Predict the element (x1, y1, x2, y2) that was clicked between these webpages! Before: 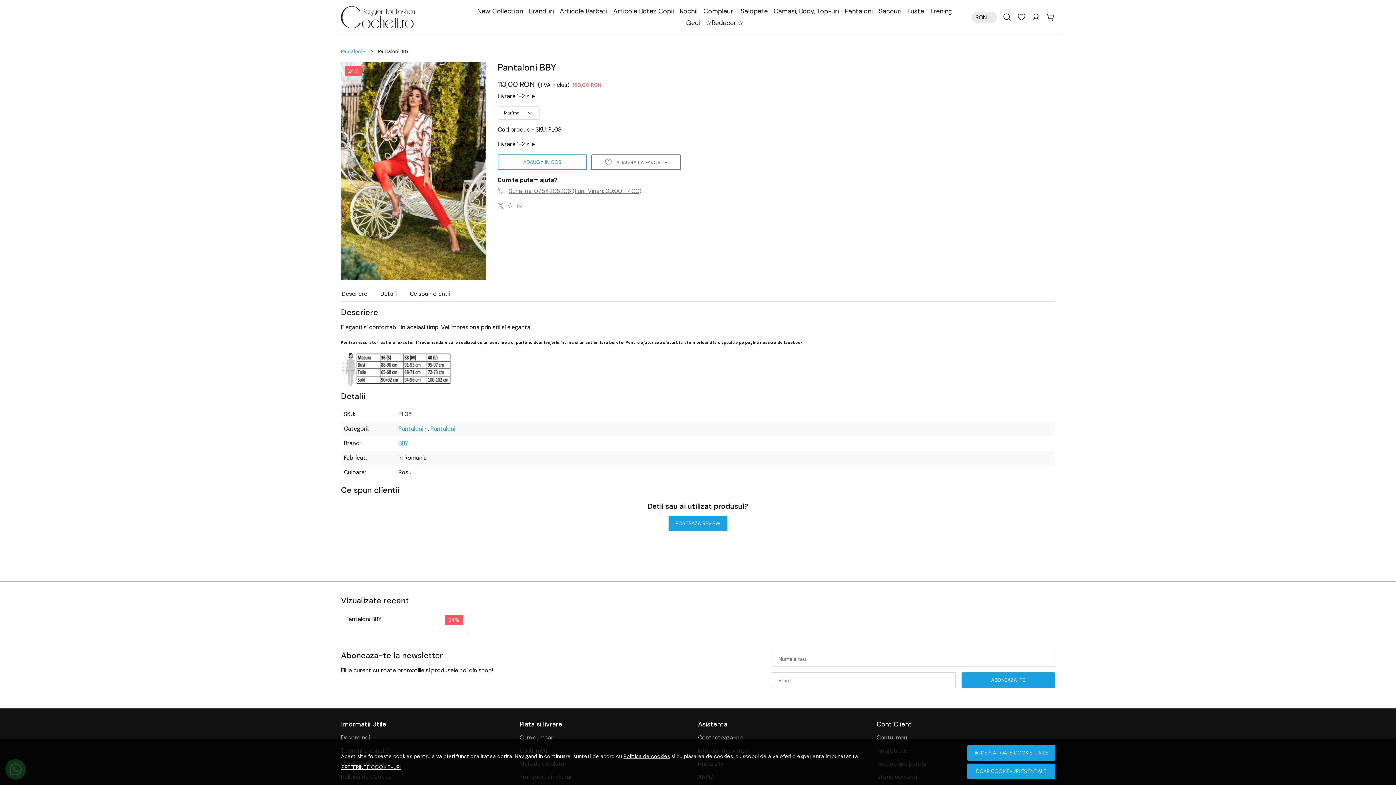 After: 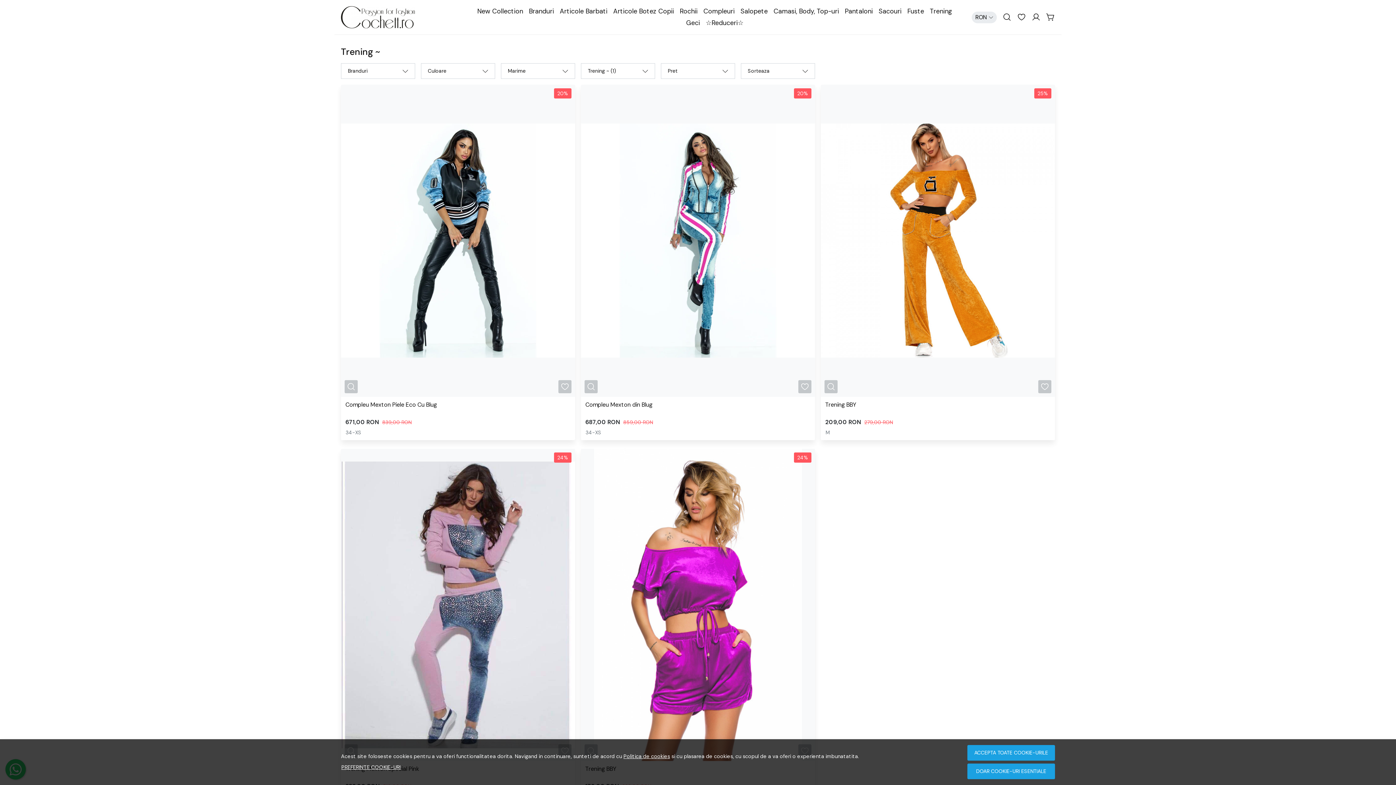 Action: bbox: (930, 5, 952, 17) label: Trening